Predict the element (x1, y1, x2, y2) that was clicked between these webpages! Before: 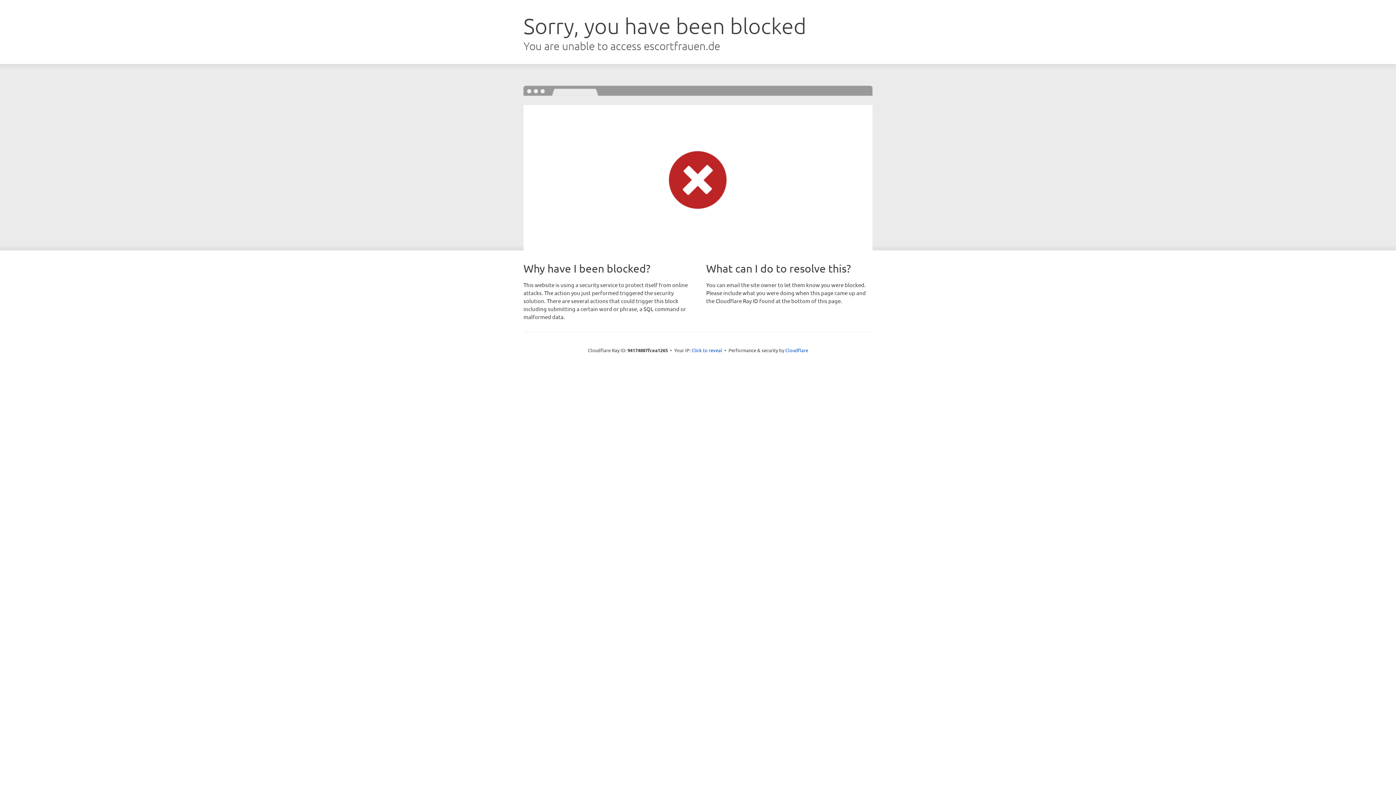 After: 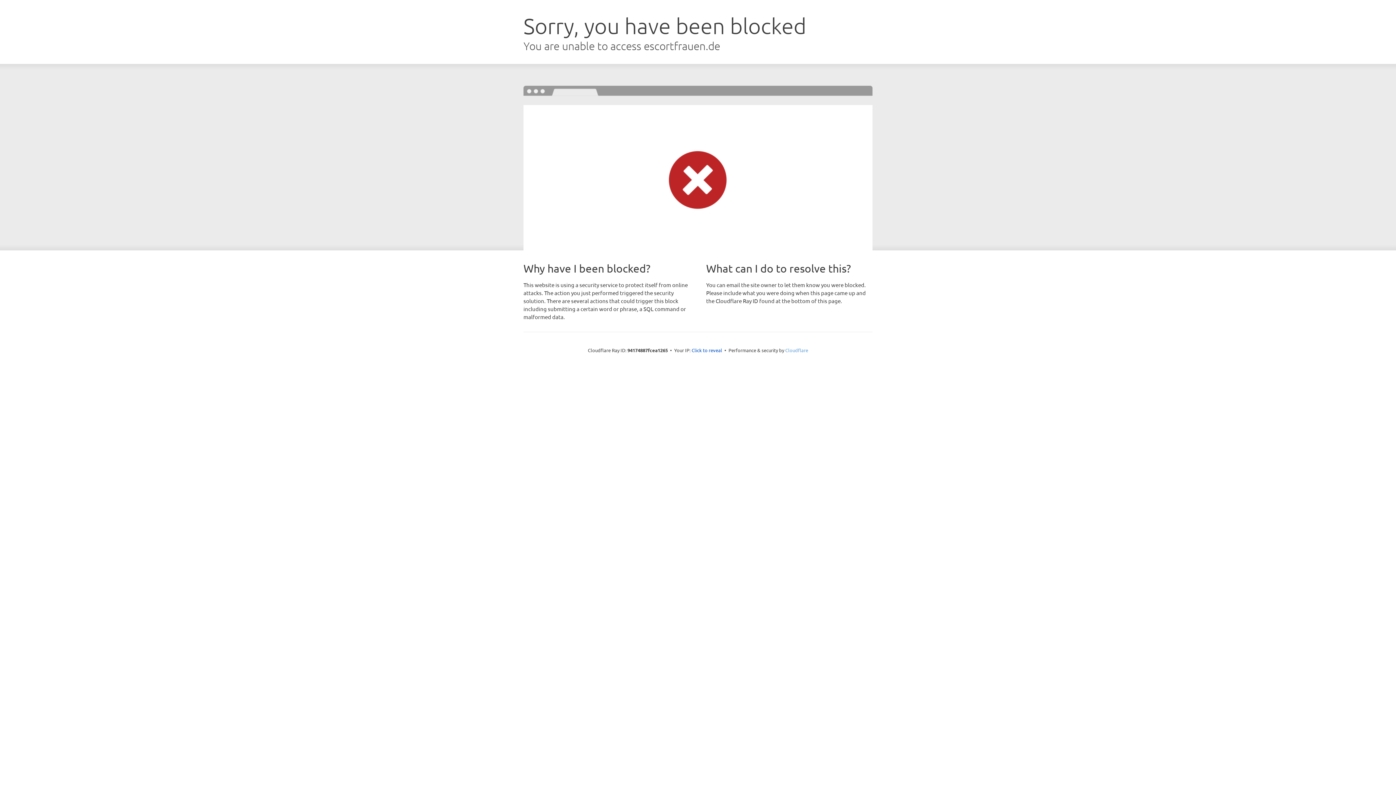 Action: label: Cloudflare bbox: (785, 347, 808, 353)